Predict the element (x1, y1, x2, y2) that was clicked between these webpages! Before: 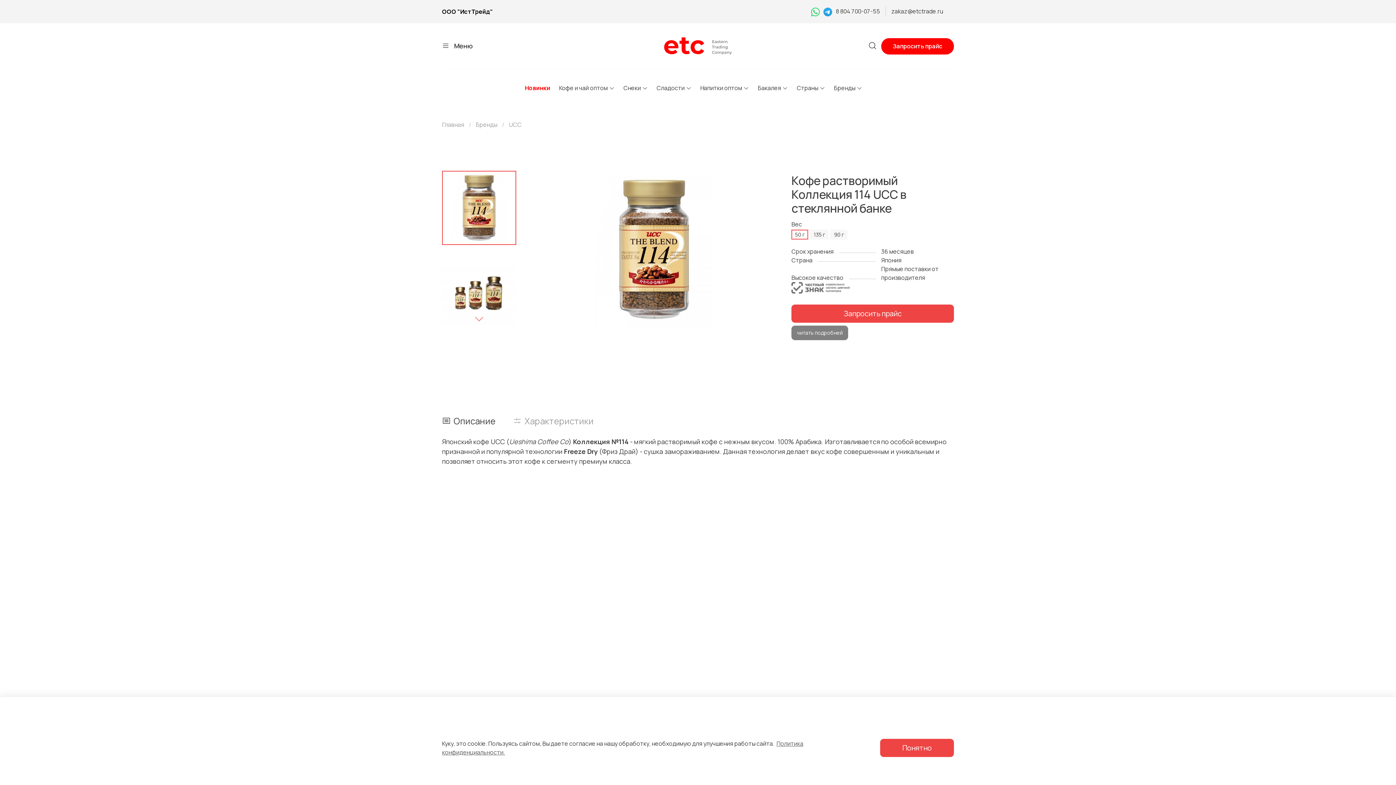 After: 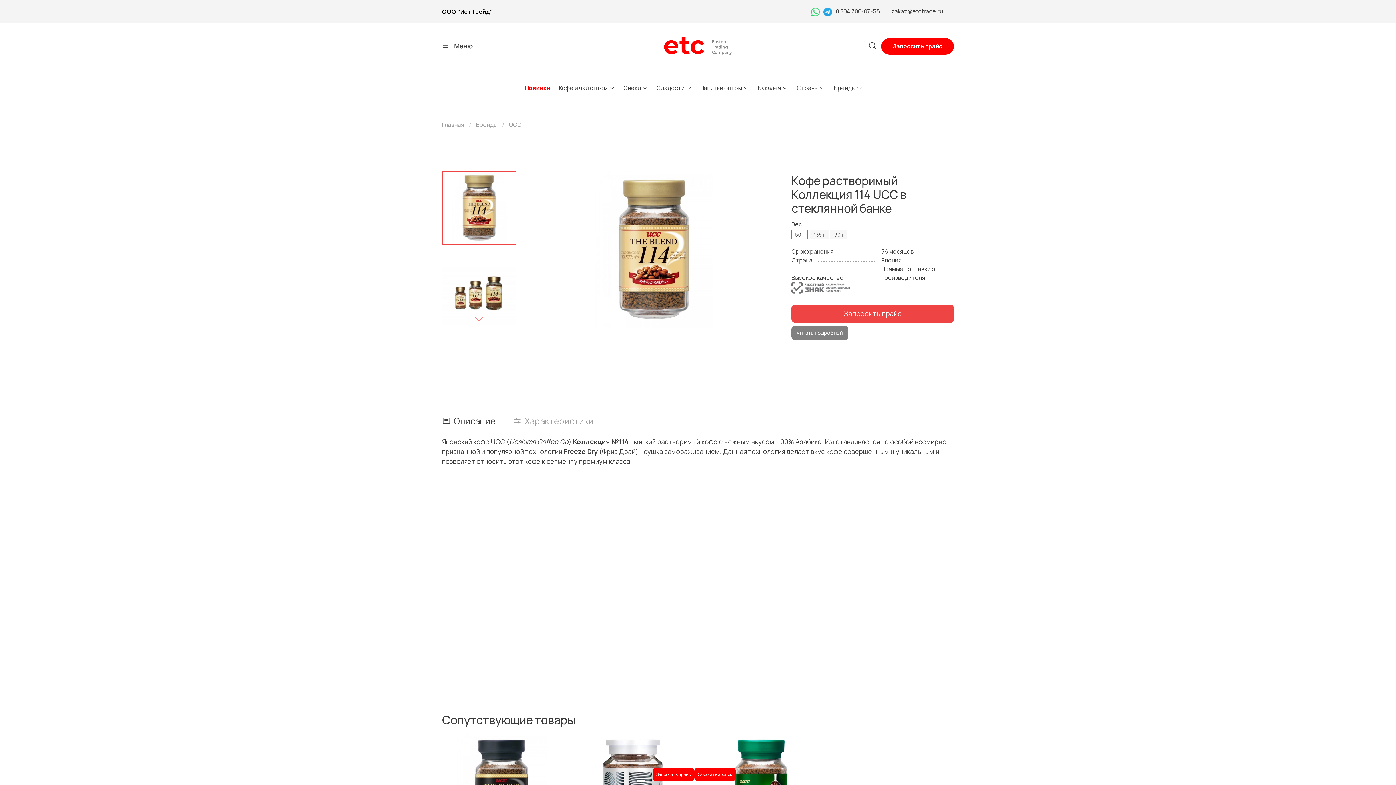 Action: label: Понятно bbox: (880, 739, 954, 757)